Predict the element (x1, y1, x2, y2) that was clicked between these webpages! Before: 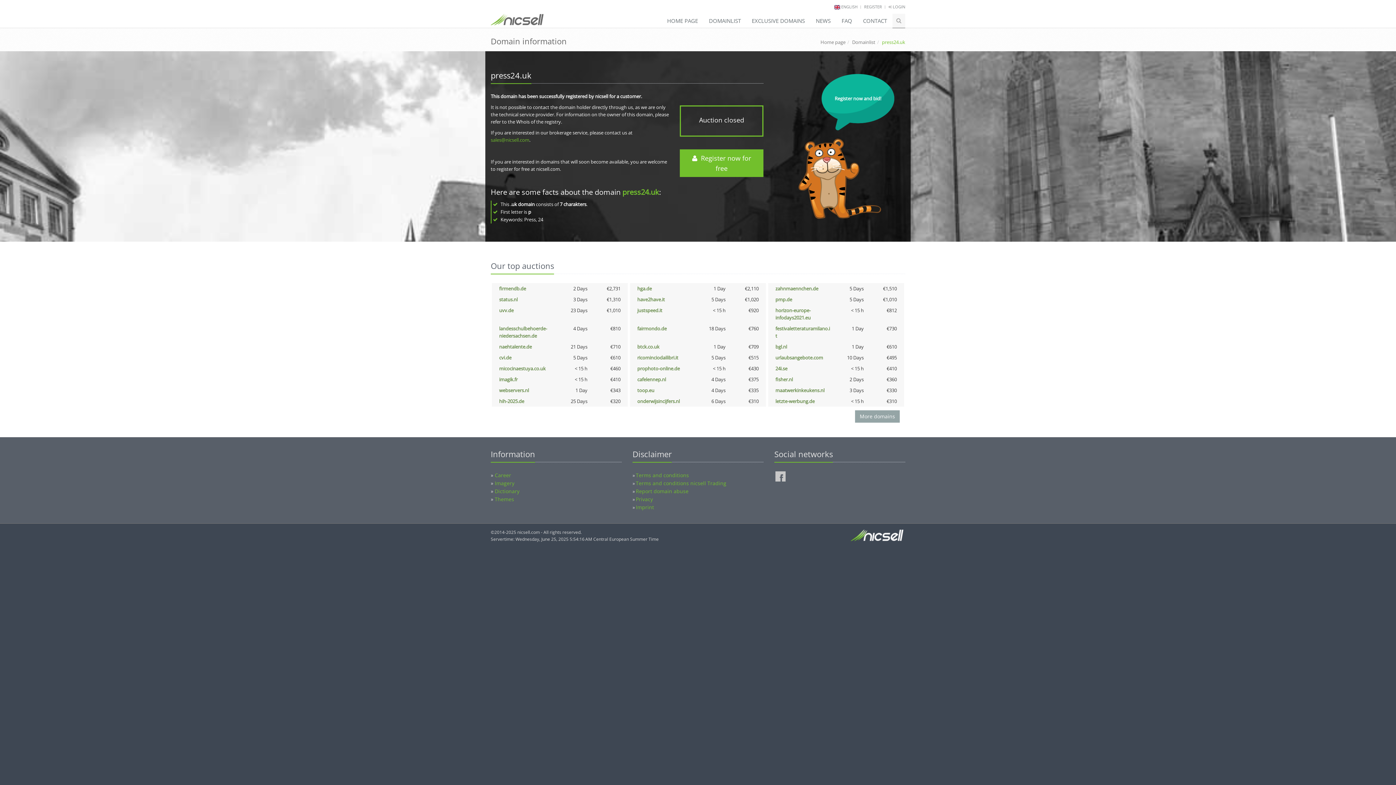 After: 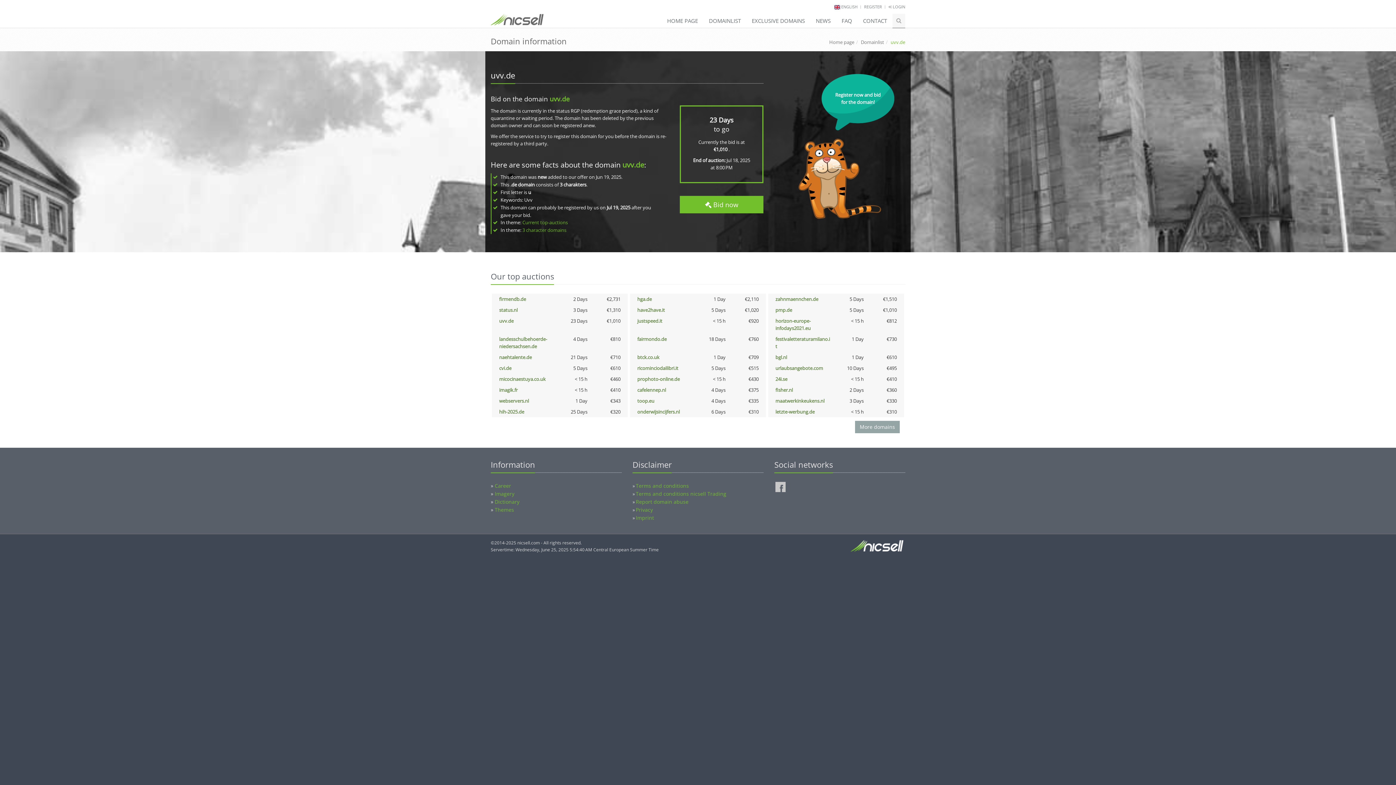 Action: label: uvv.de bbox: (499, 307, 513, 313)